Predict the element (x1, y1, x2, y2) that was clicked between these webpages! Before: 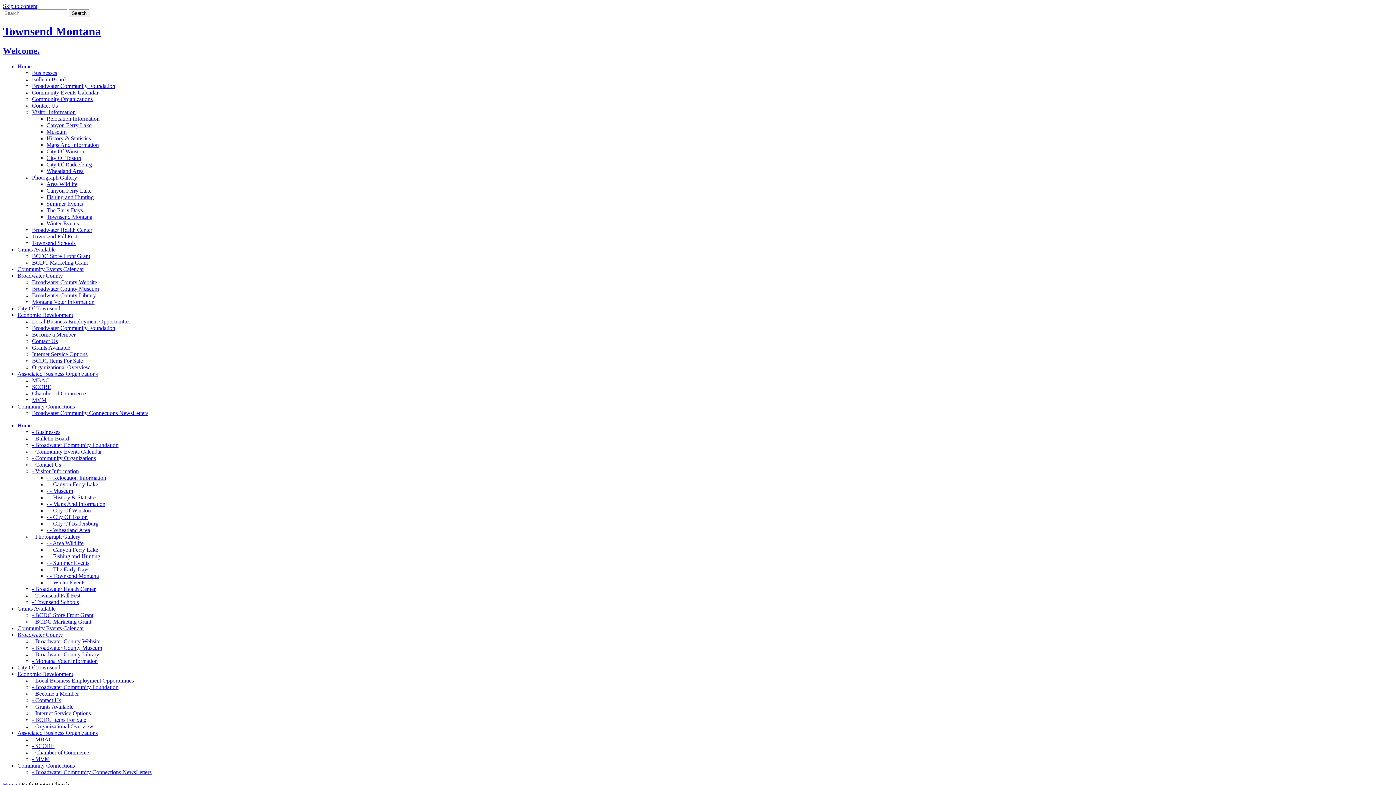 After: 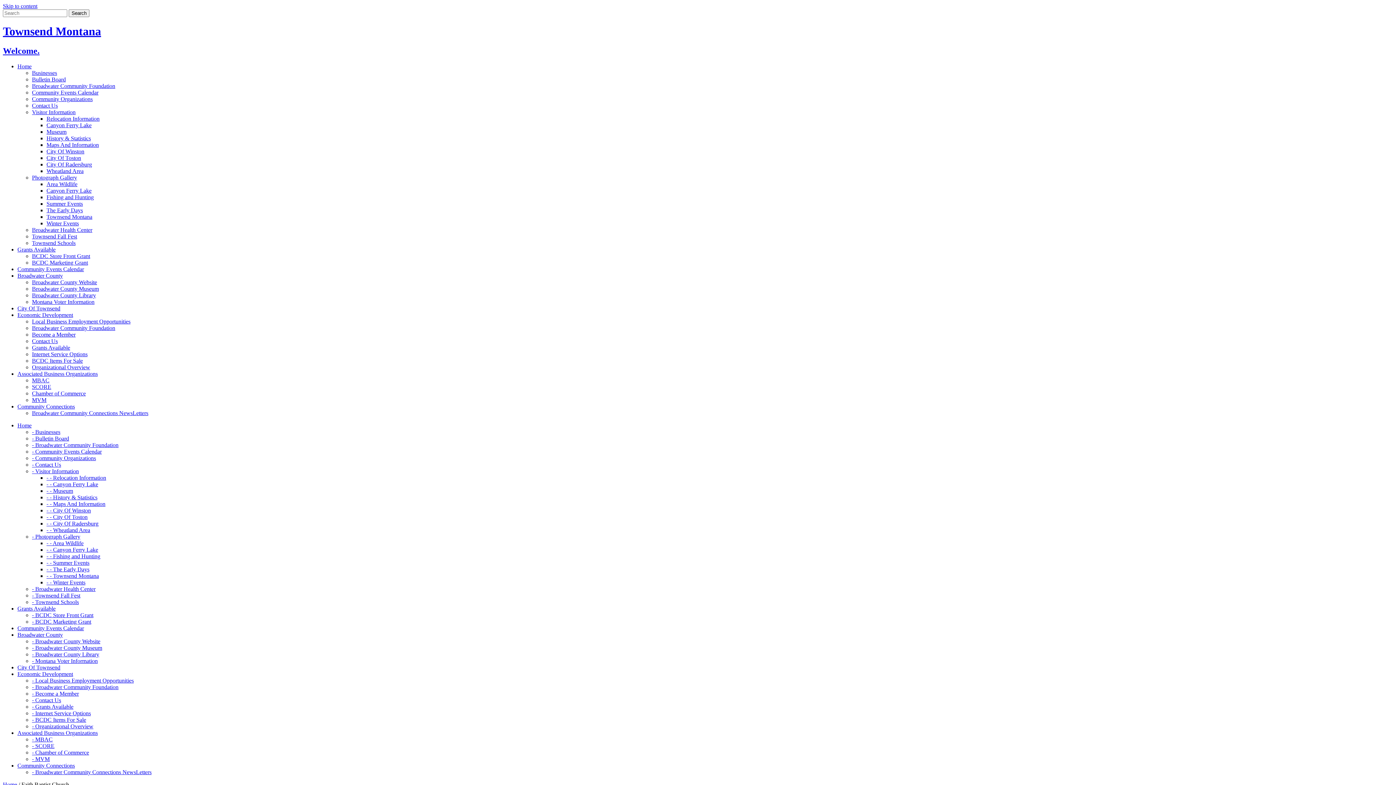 Action: bbox: (32, 618, 91, 625) label: - BCDC Marketing Grant